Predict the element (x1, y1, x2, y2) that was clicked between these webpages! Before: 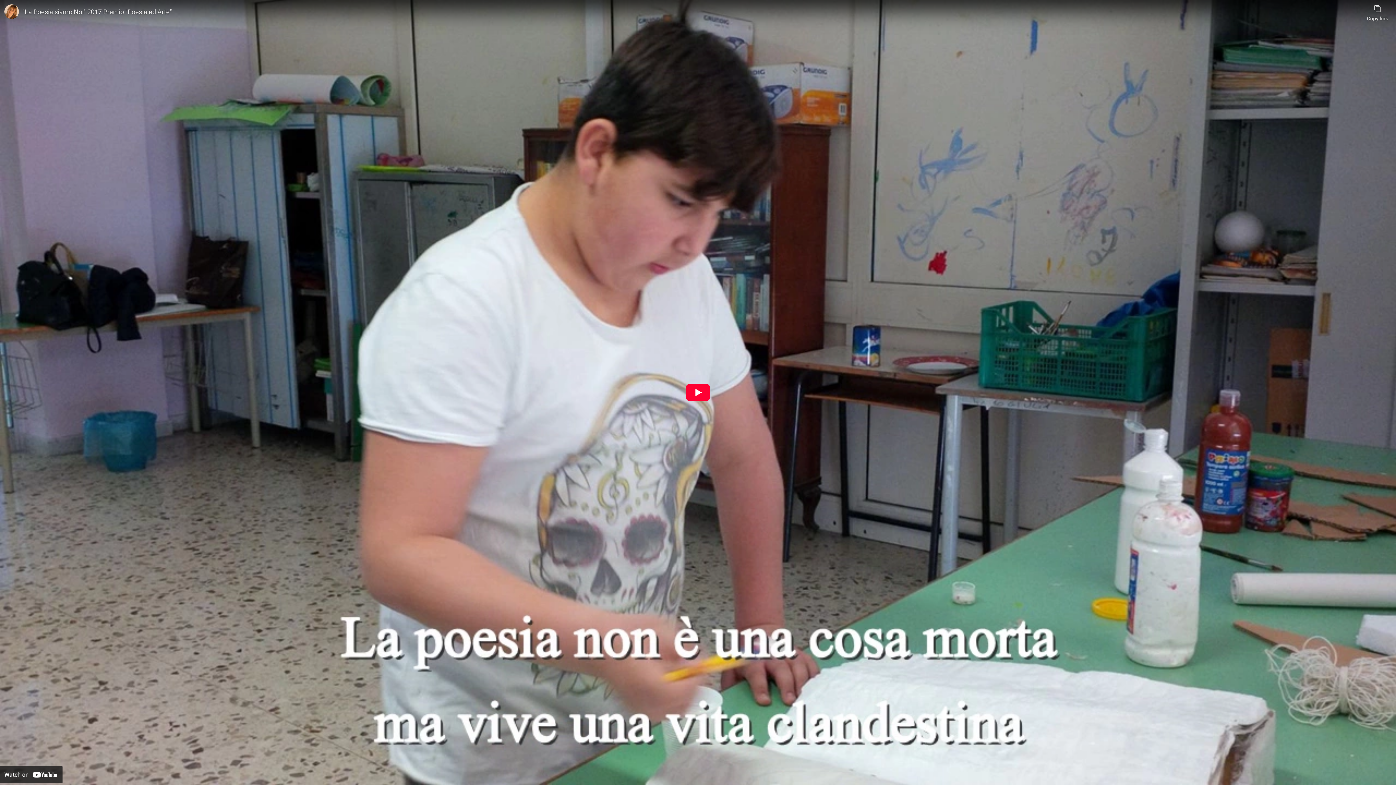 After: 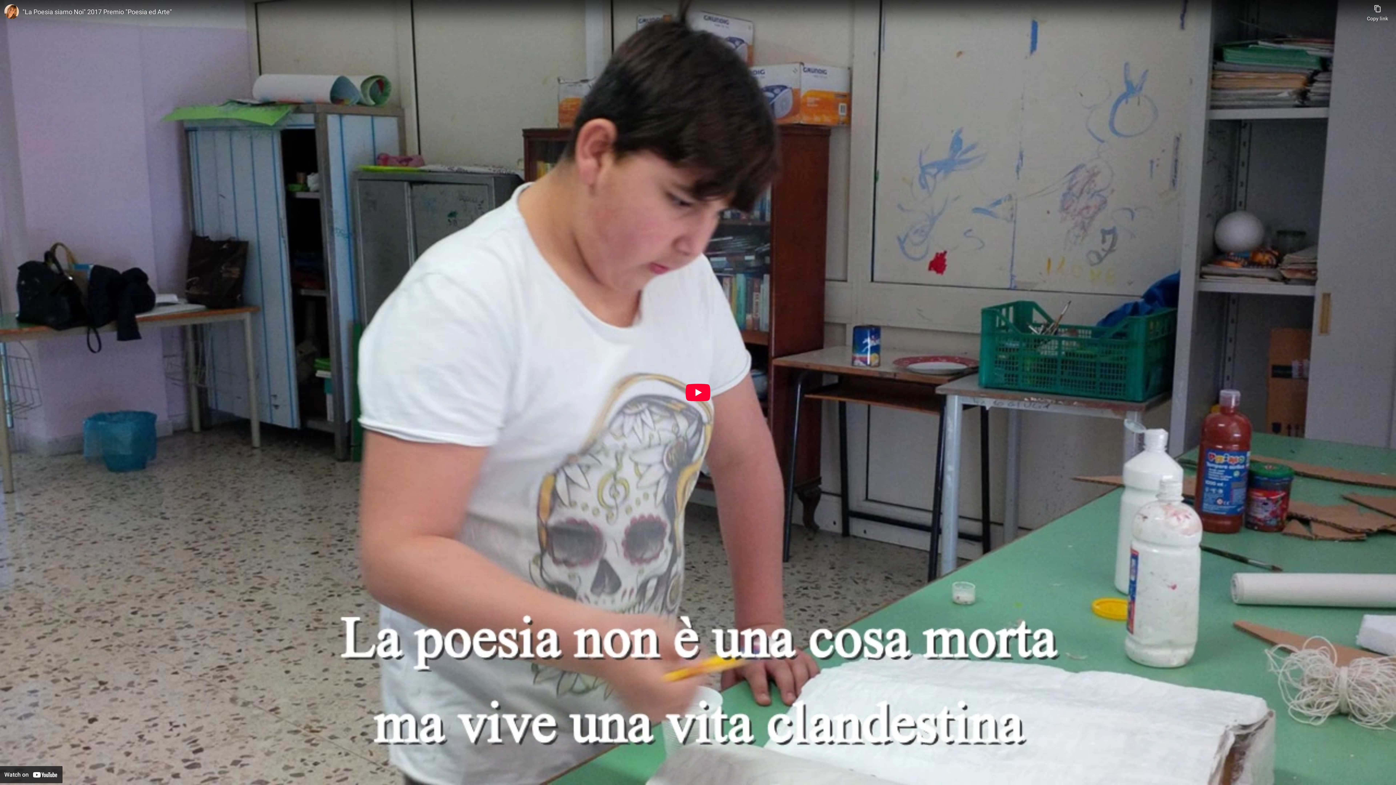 Action: bbox: (22, 7, 1363, 16) label: "La Poesia siamo Noi" 2017 Premio "Poesia ed Arte"